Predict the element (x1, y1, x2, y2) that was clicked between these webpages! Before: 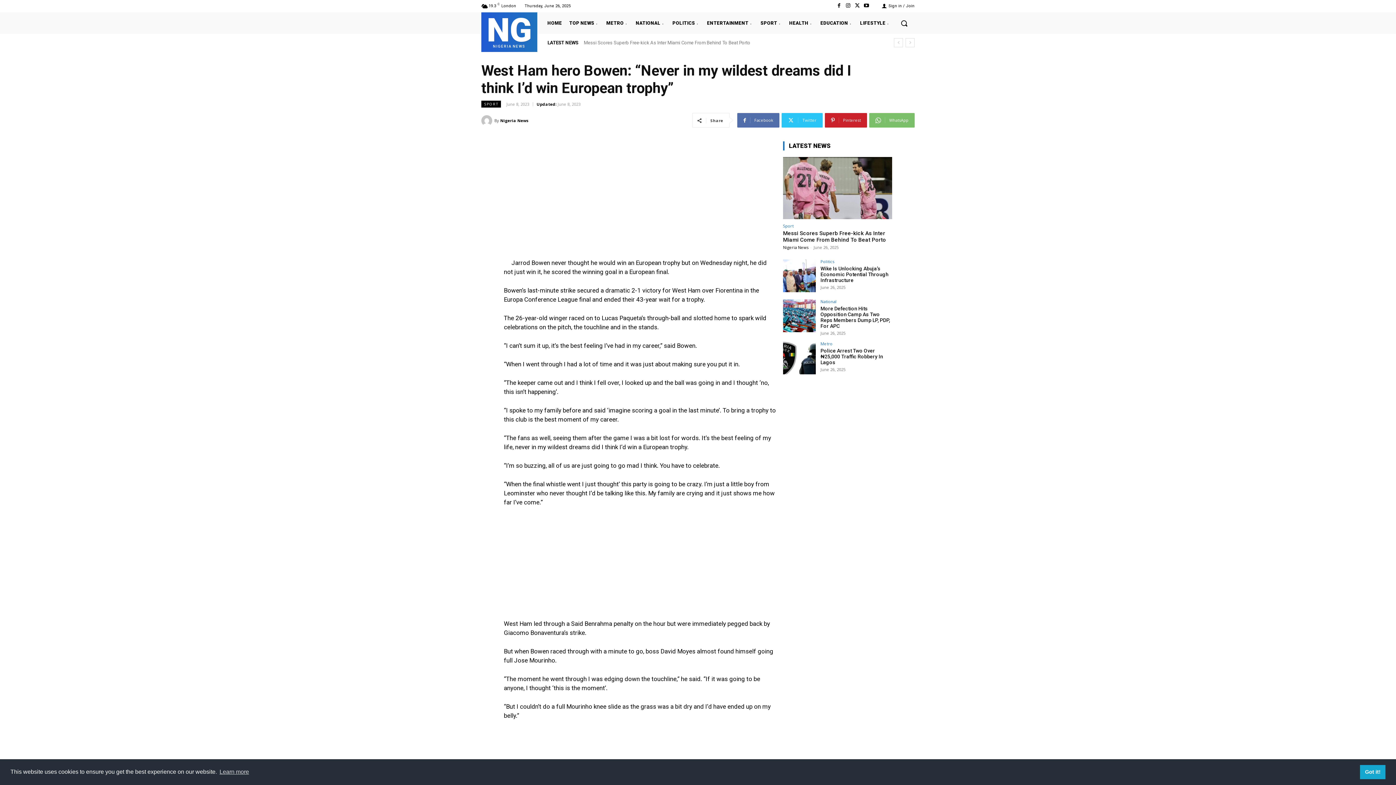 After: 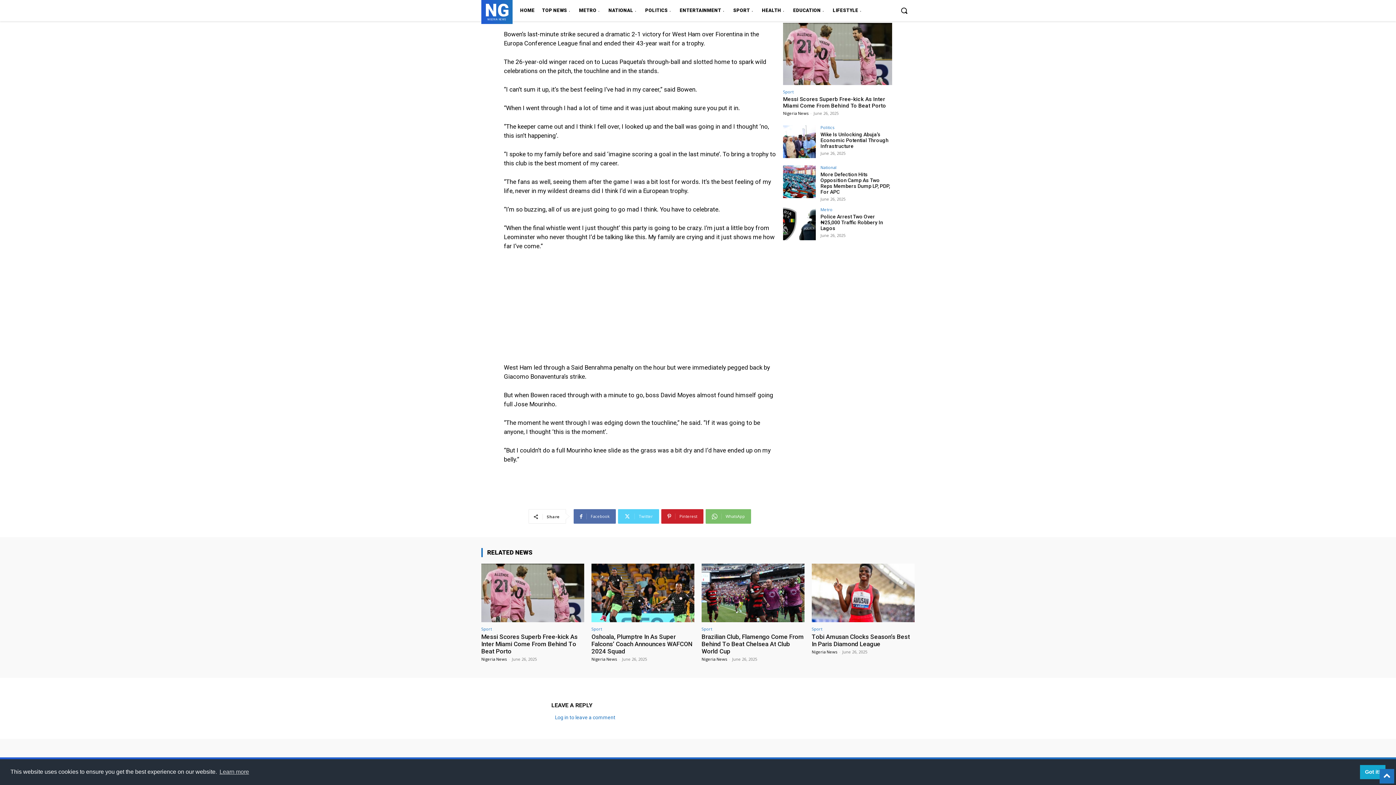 Action: bbox: (618, 765, 659, 780) label: Twitter